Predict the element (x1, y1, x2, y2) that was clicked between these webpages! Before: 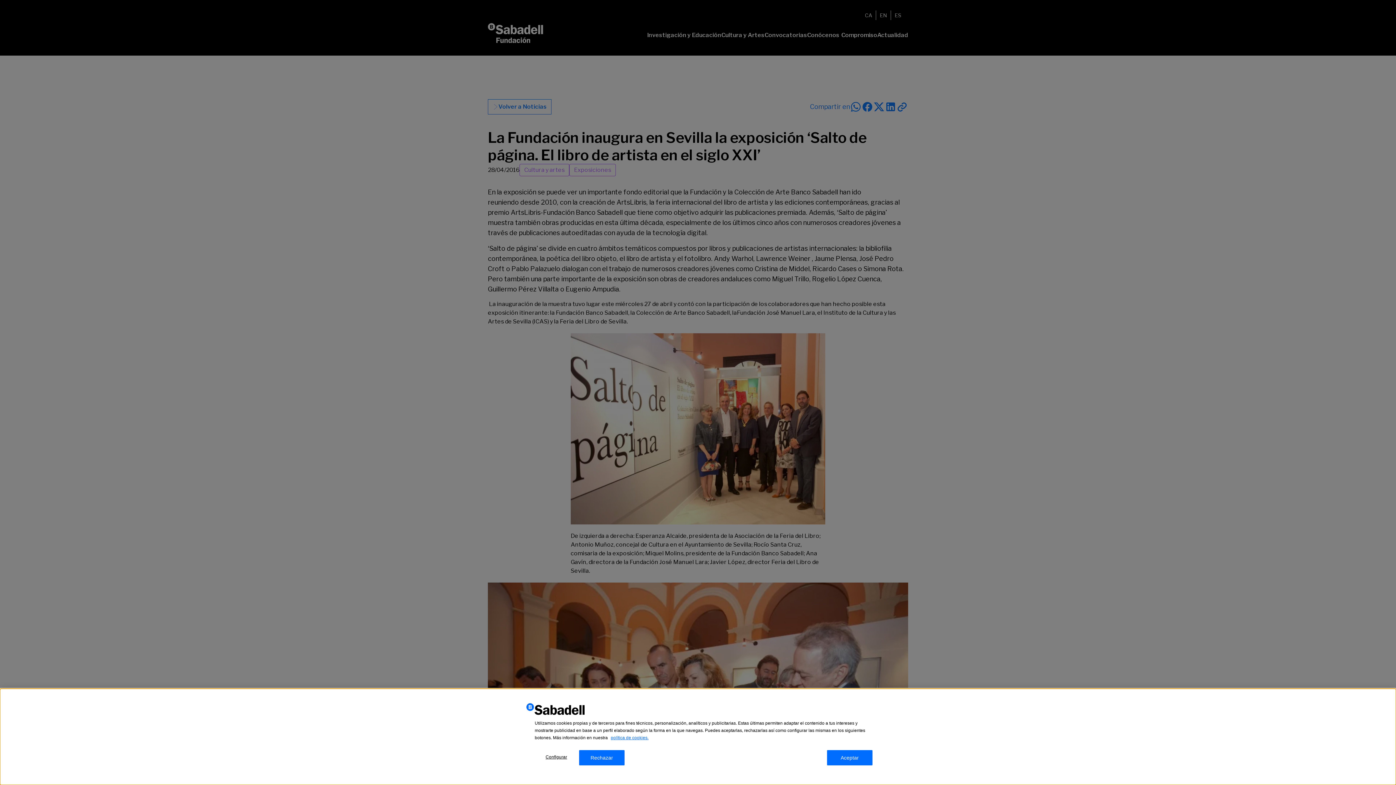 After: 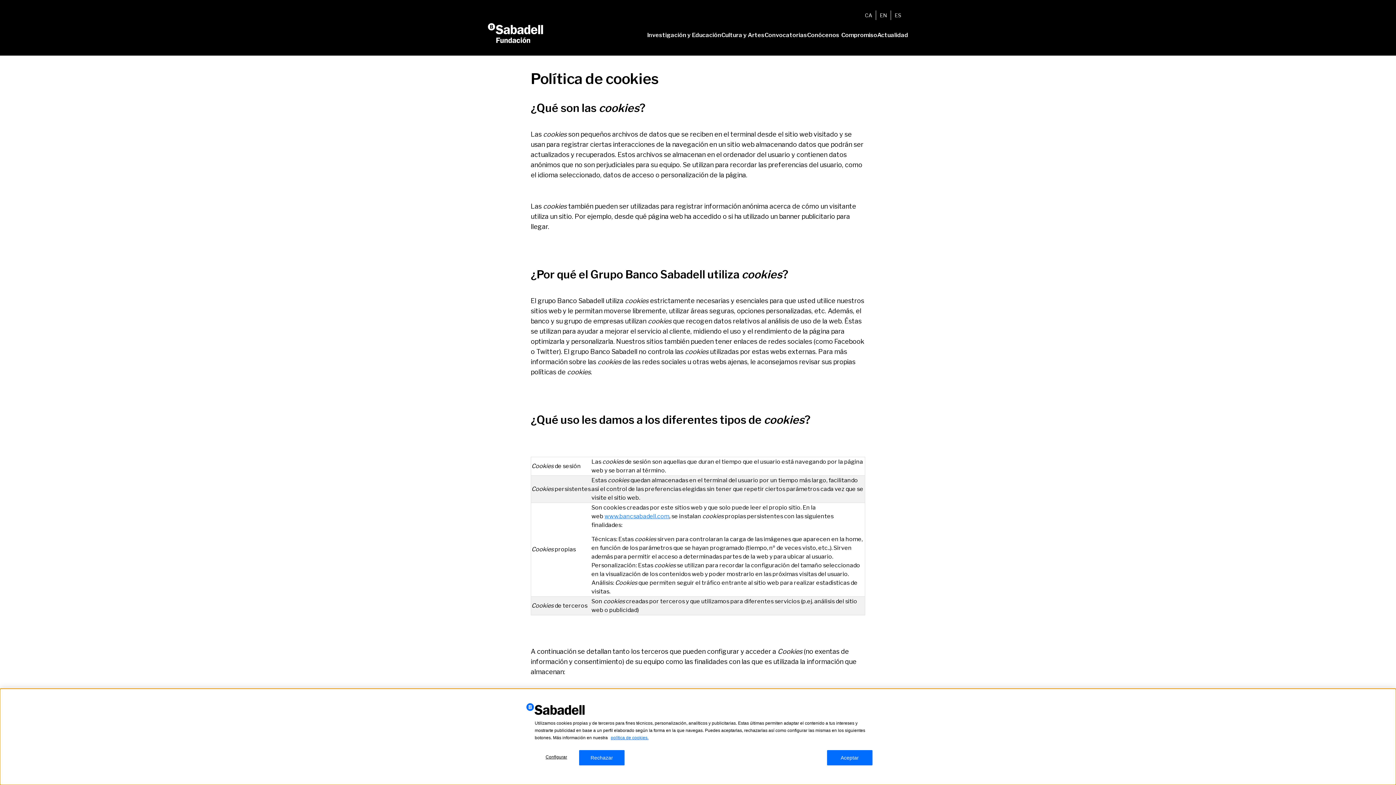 Action: label: política de cookies. bbox: (610, 735, 648, 740)